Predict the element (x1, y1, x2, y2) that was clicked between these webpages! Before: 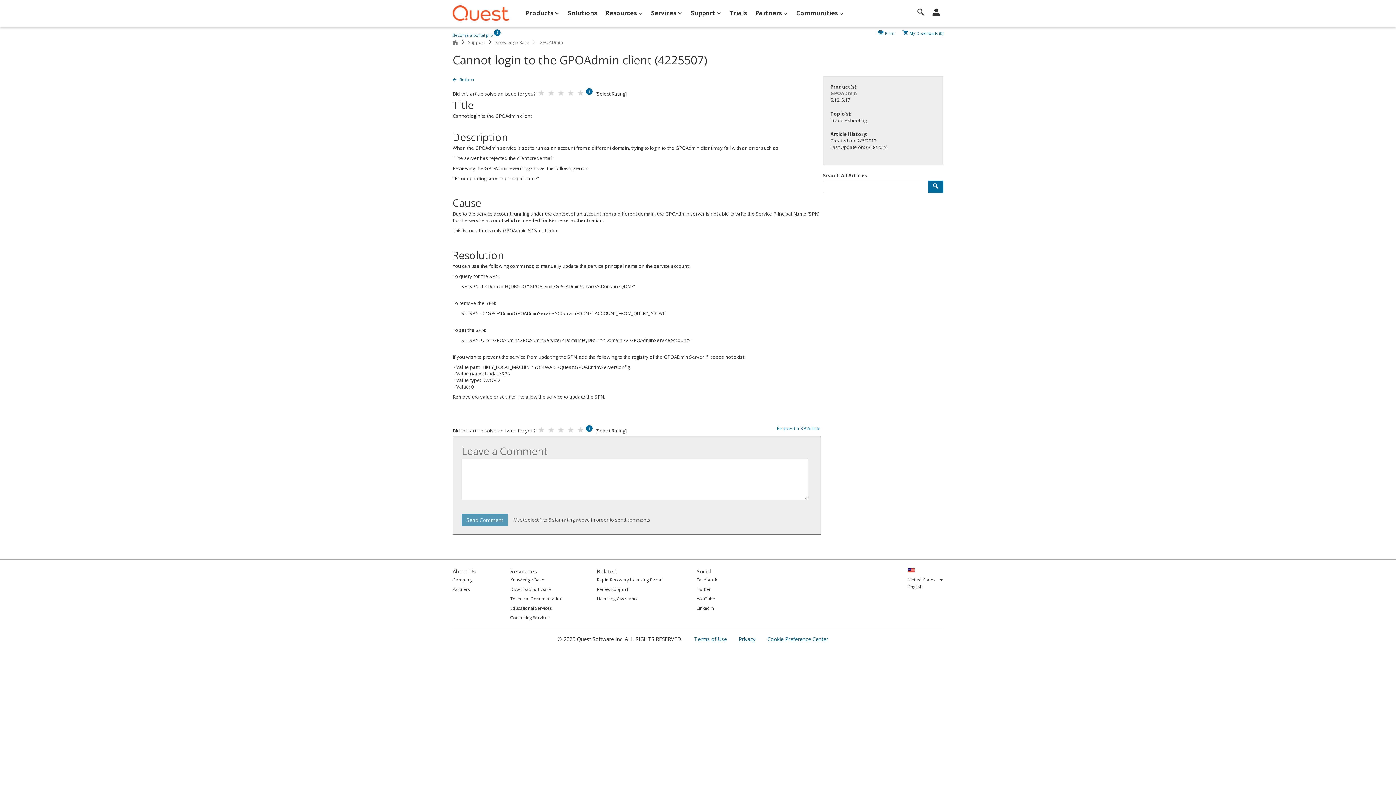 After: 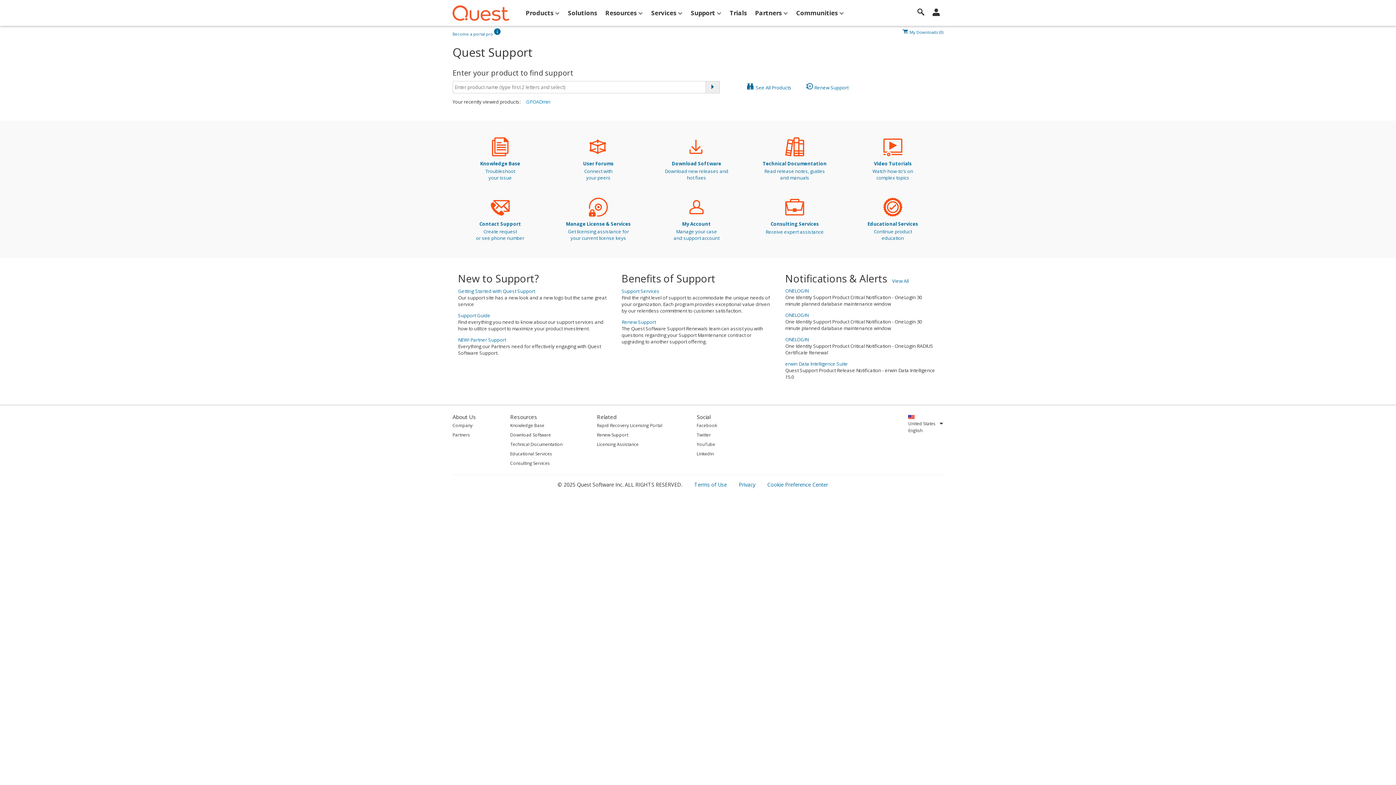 Action: label: Support bbox: (468, 36, 485, 47)